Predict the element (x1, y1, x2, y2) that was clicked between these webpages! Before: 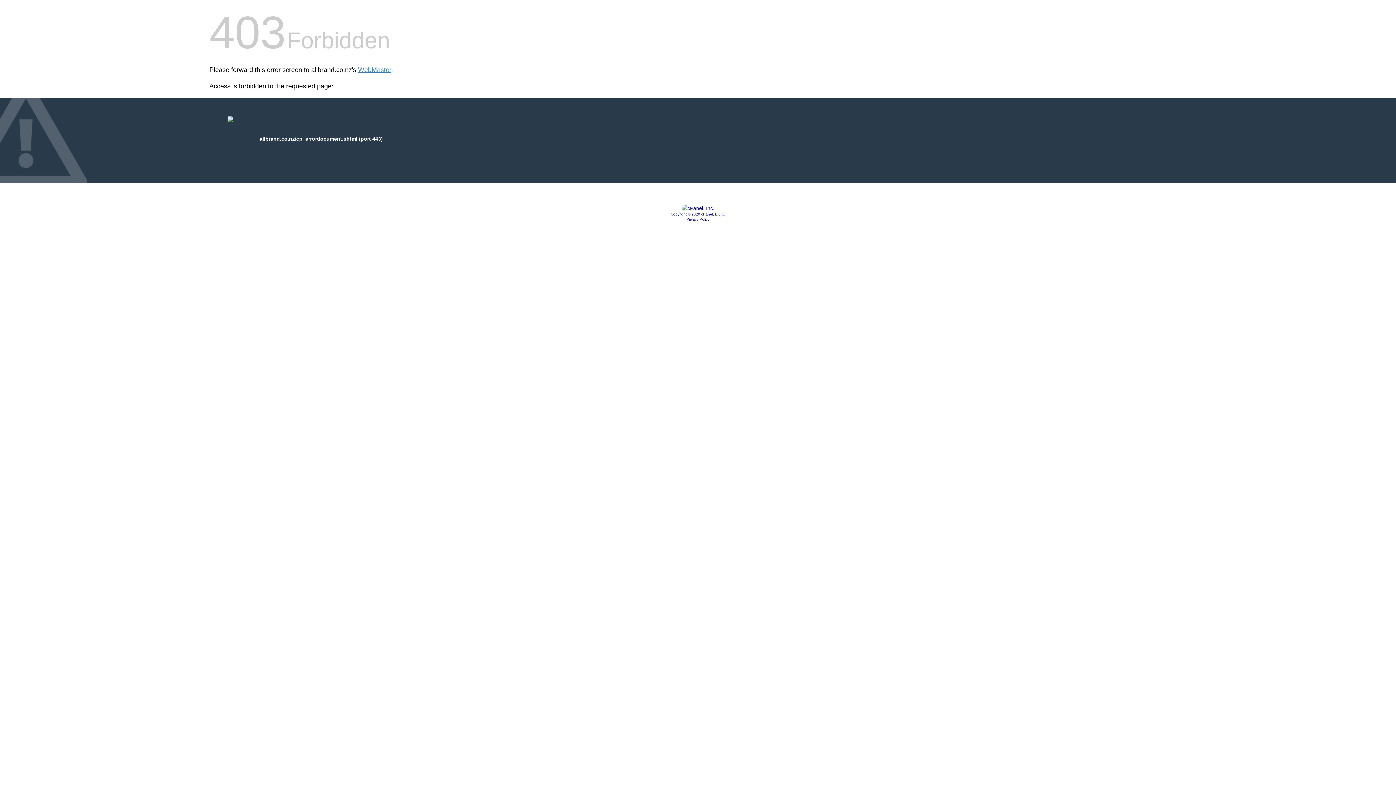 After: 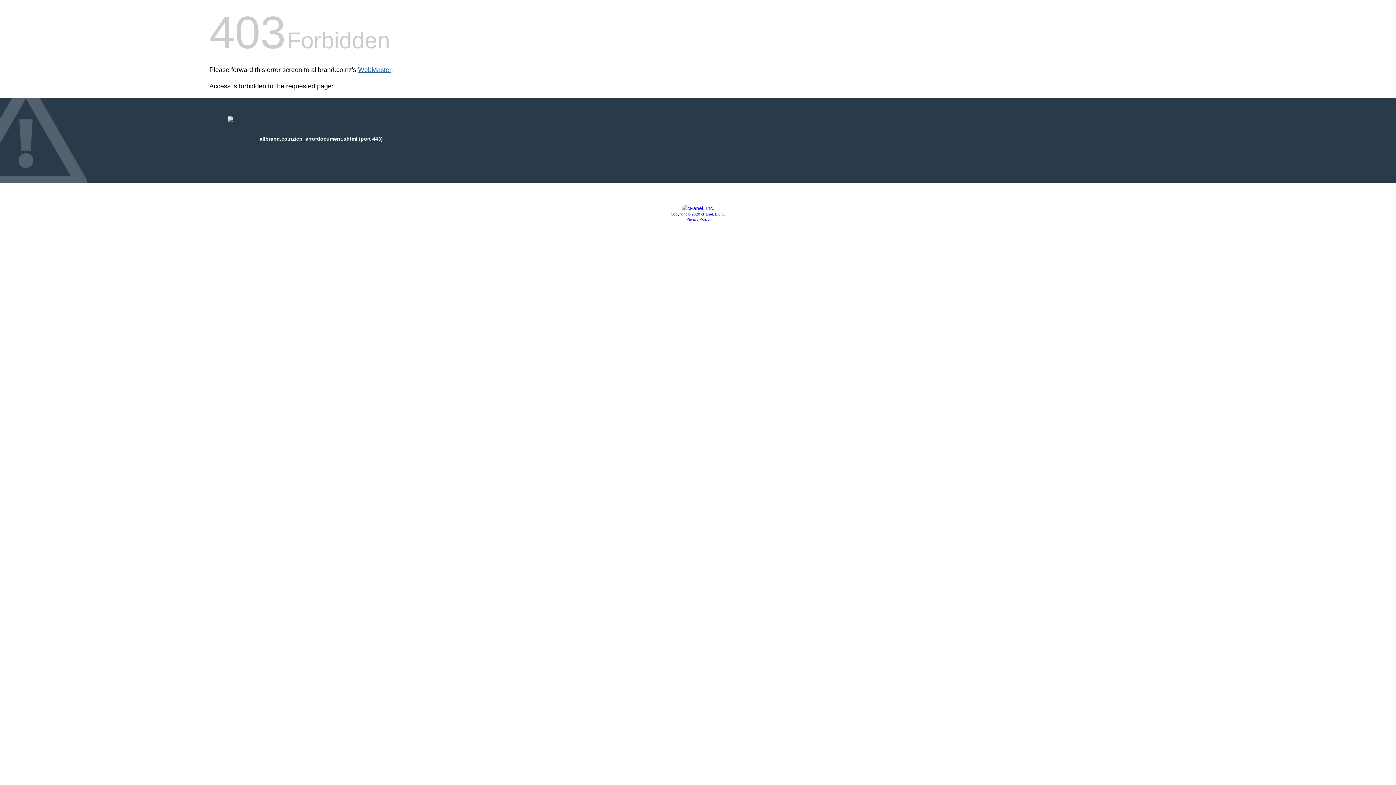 Action: bbox: (358, 66, 391, 73) label: WebMaster